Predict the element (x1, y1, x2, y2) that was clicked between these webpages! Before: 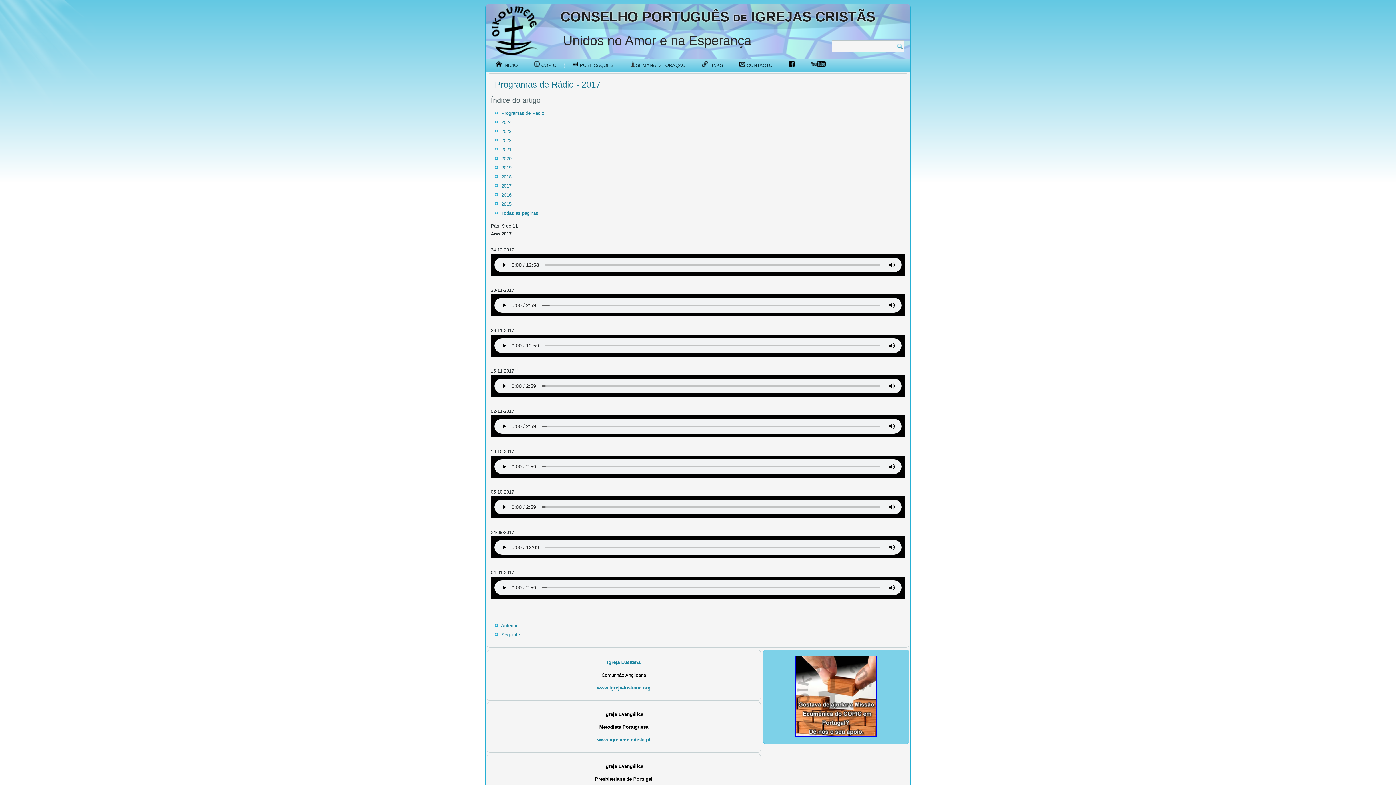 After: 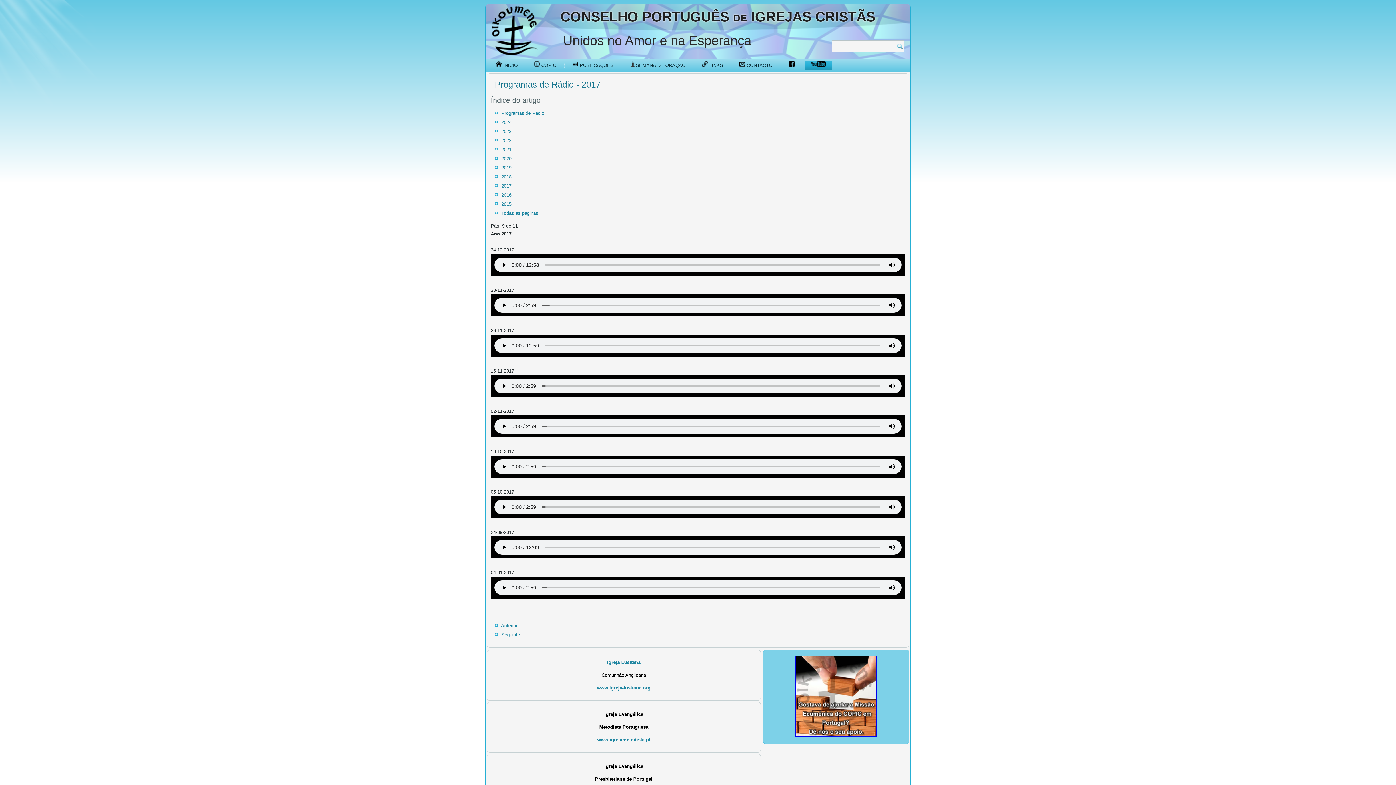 Action: bbox: (804, 60, 832, 70)